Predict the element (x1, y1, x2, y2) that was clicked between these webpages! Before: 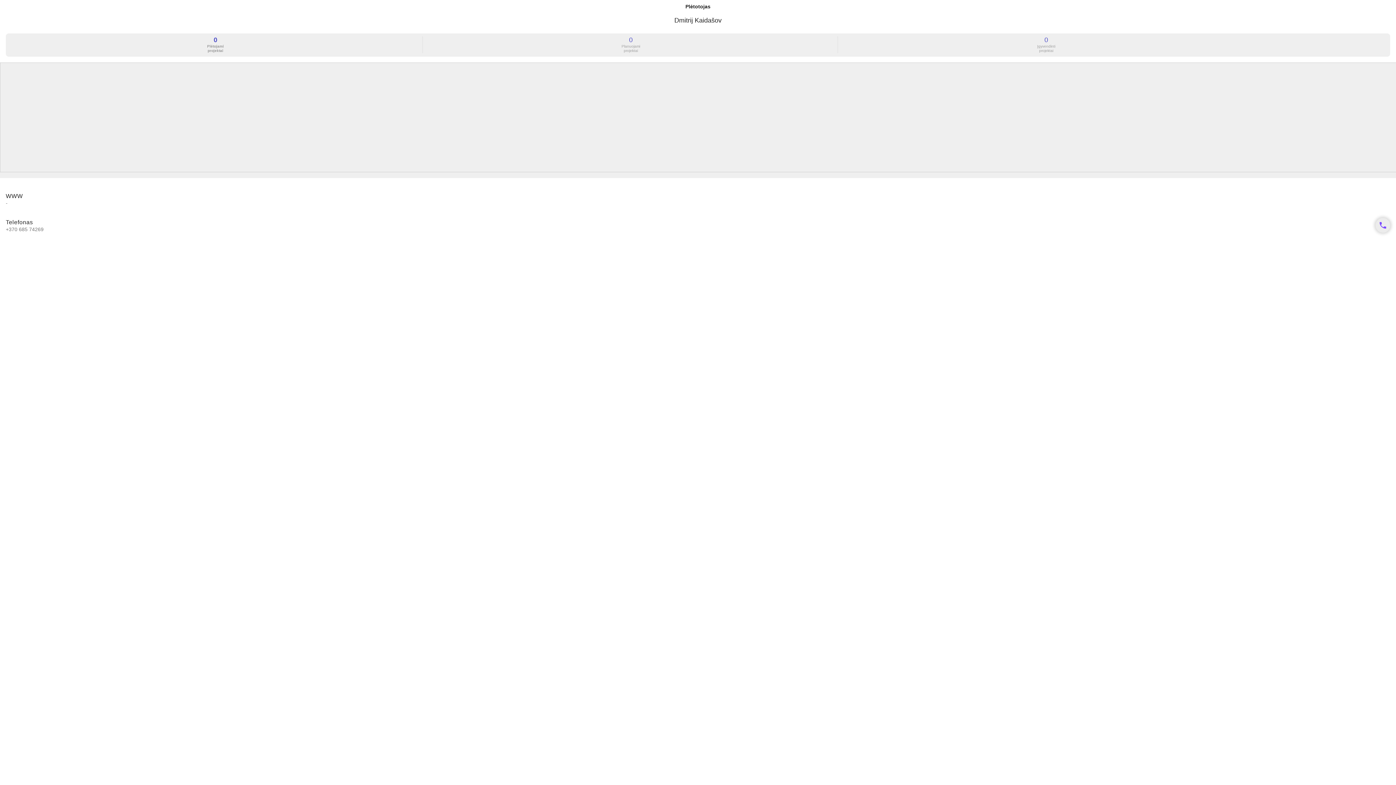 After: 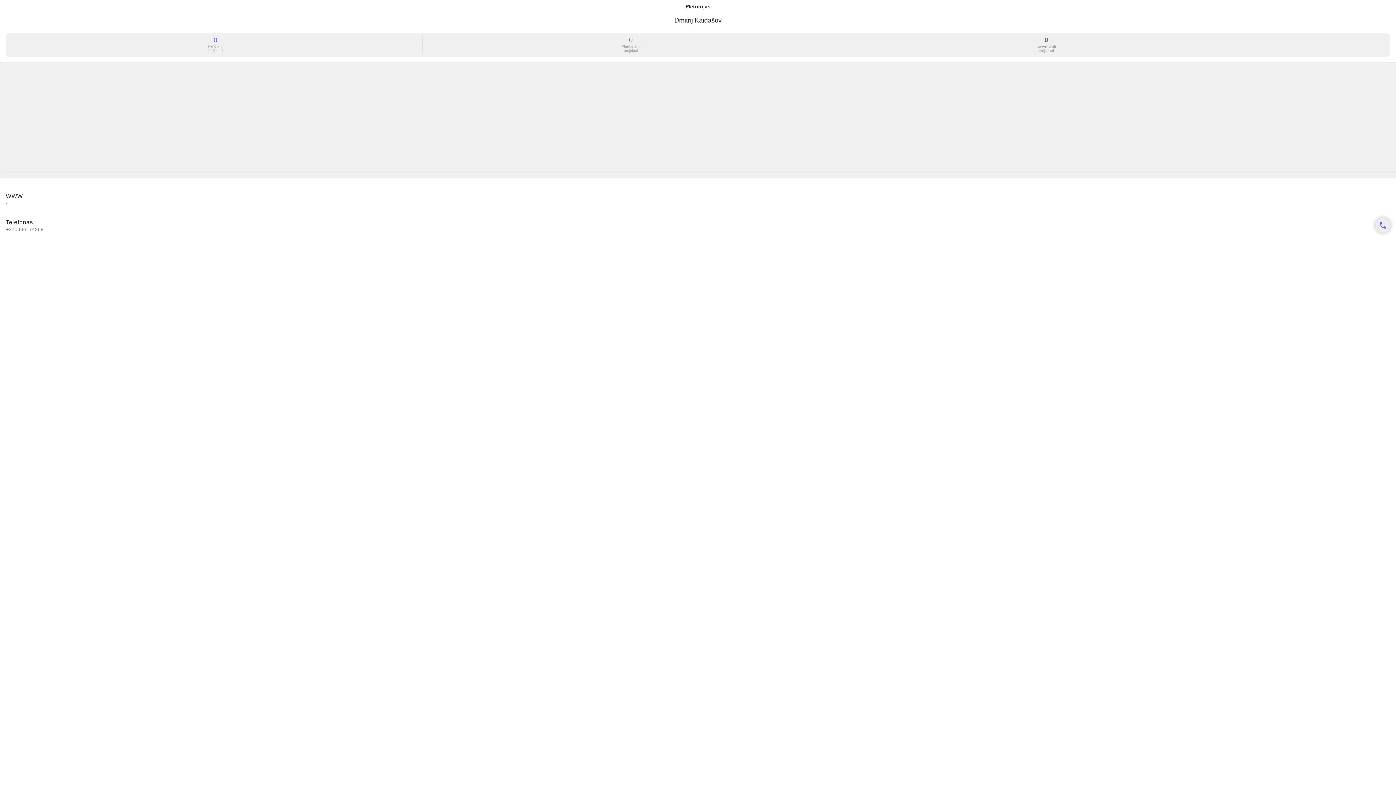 Action: bbox: (839, 47, 1253, 53) label: 0
Įgyvendinti
projektai